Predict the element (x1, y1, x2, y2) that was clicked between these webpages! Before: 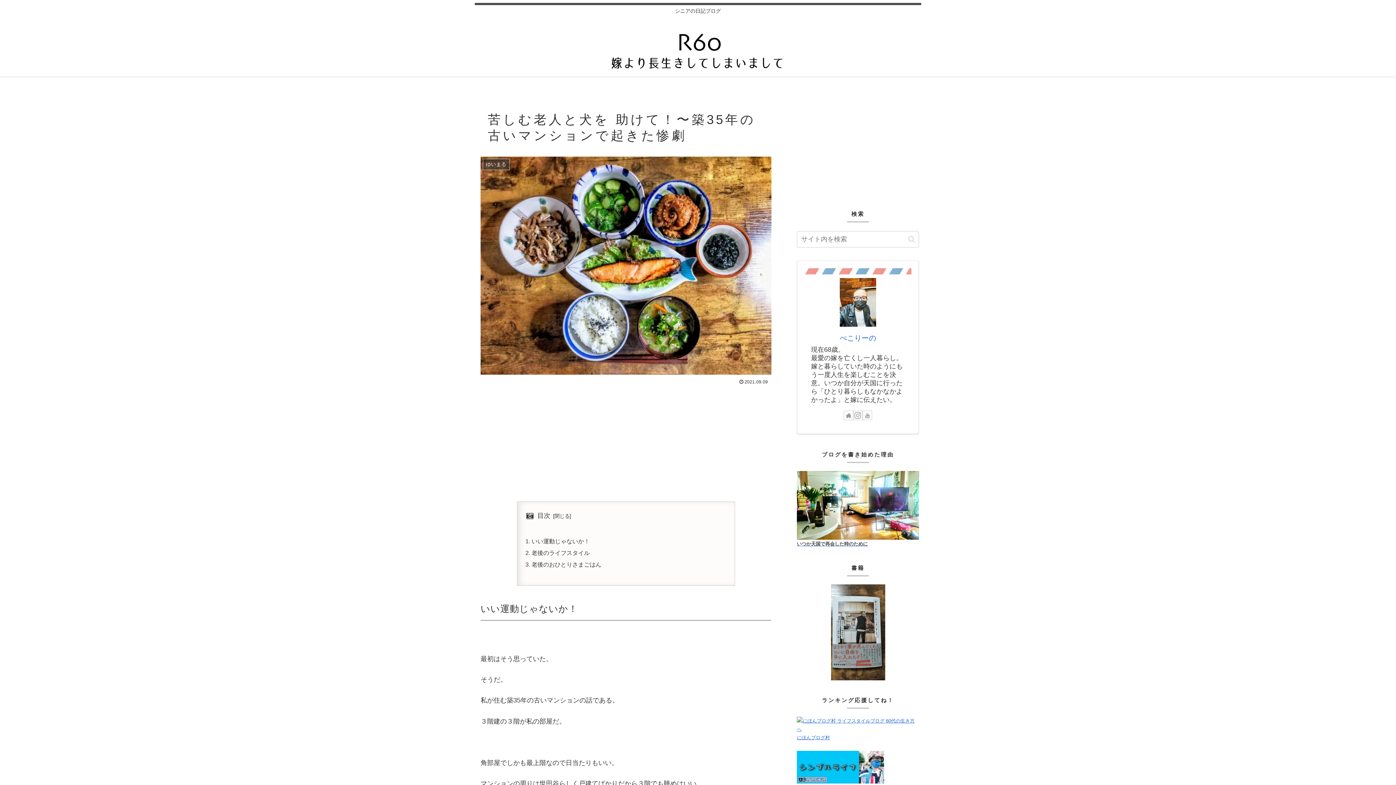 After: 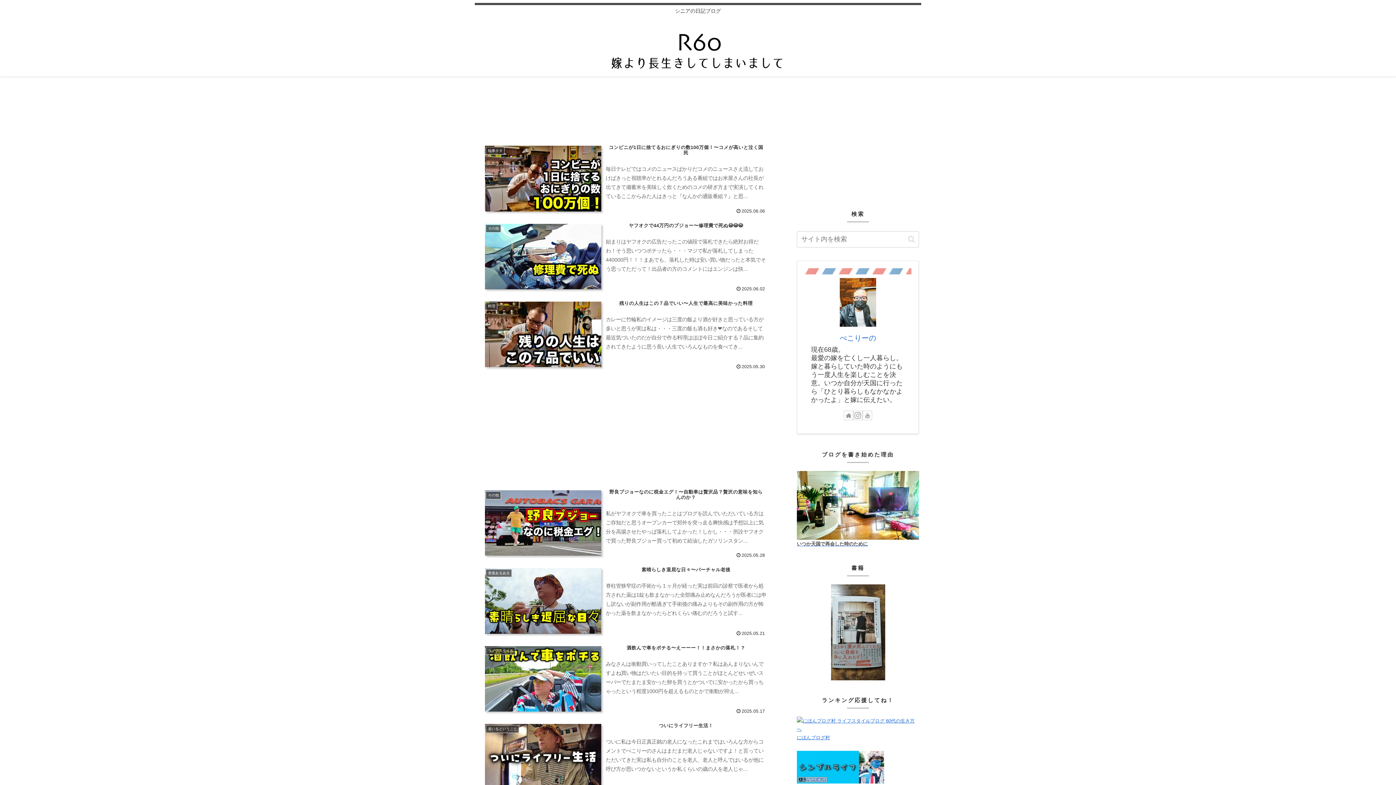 Action: bbox: (600, 22, 795, 72)